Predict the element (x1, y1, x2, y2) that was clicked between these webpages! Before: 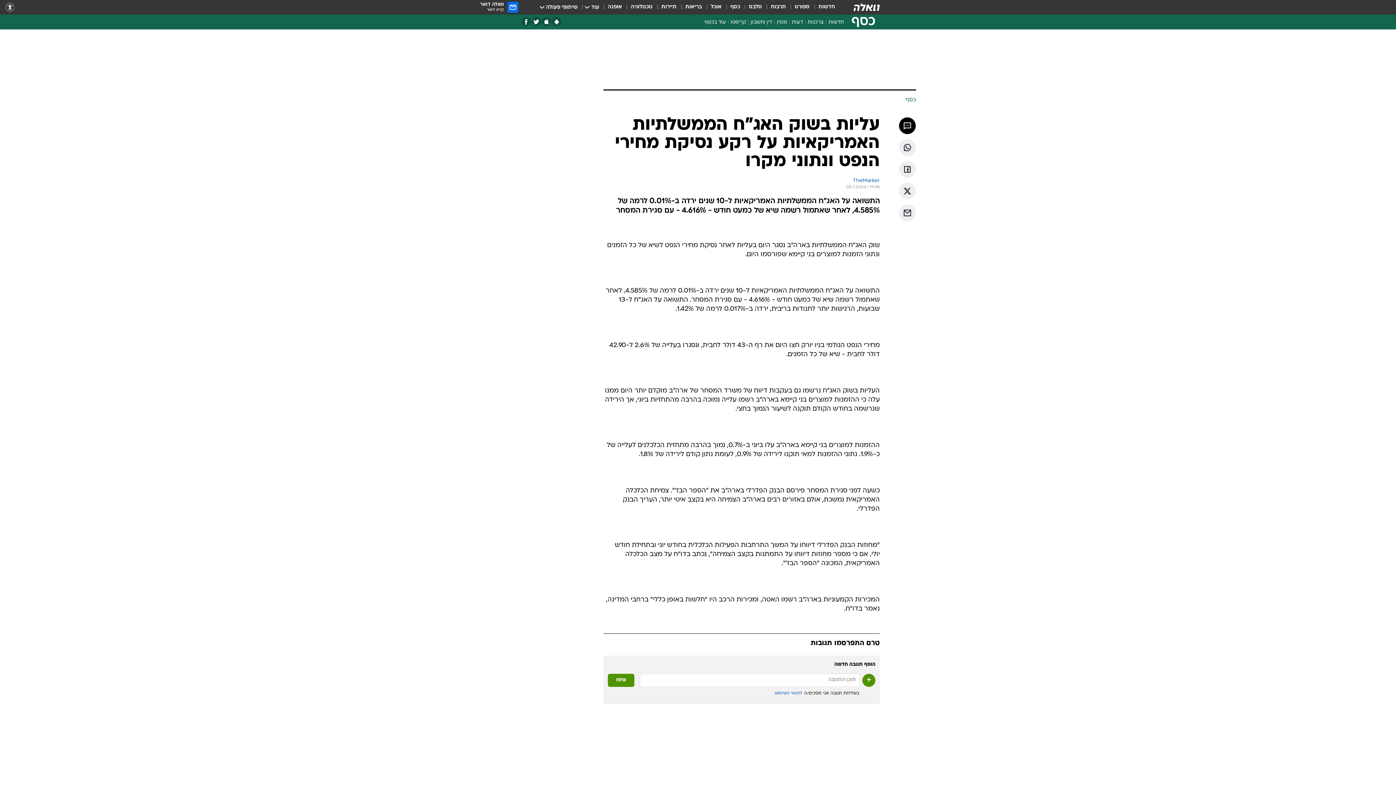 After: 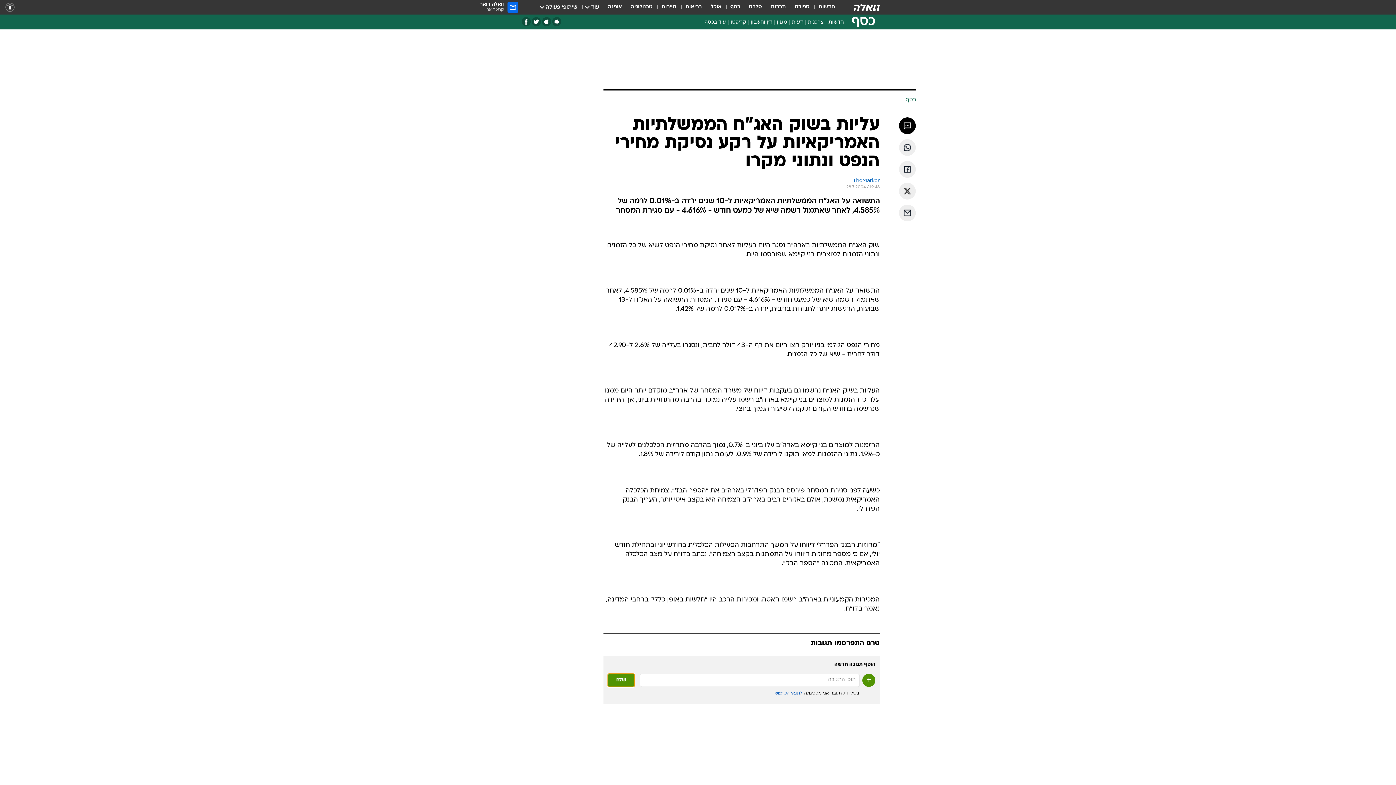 Action: label: שלח bbox: (608, 674, 634, 687)